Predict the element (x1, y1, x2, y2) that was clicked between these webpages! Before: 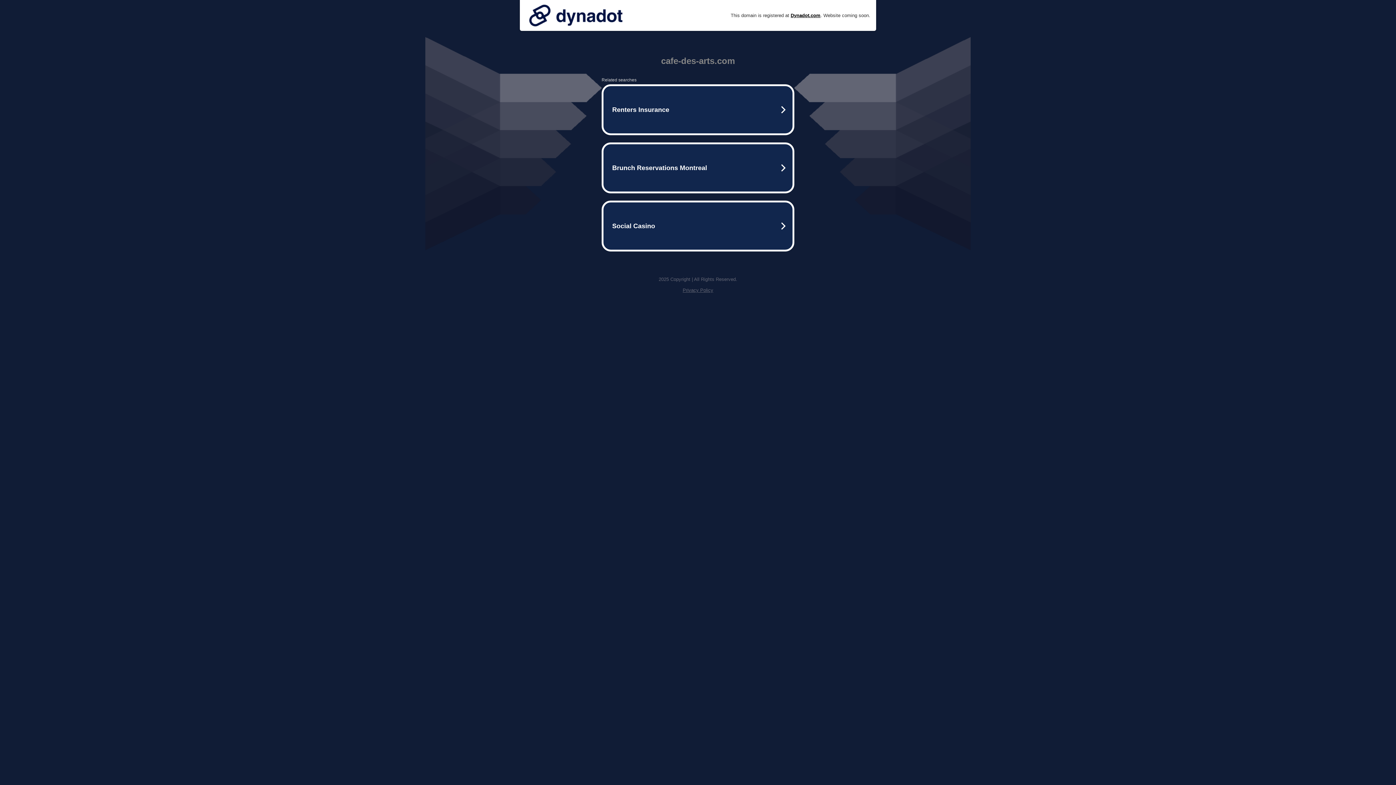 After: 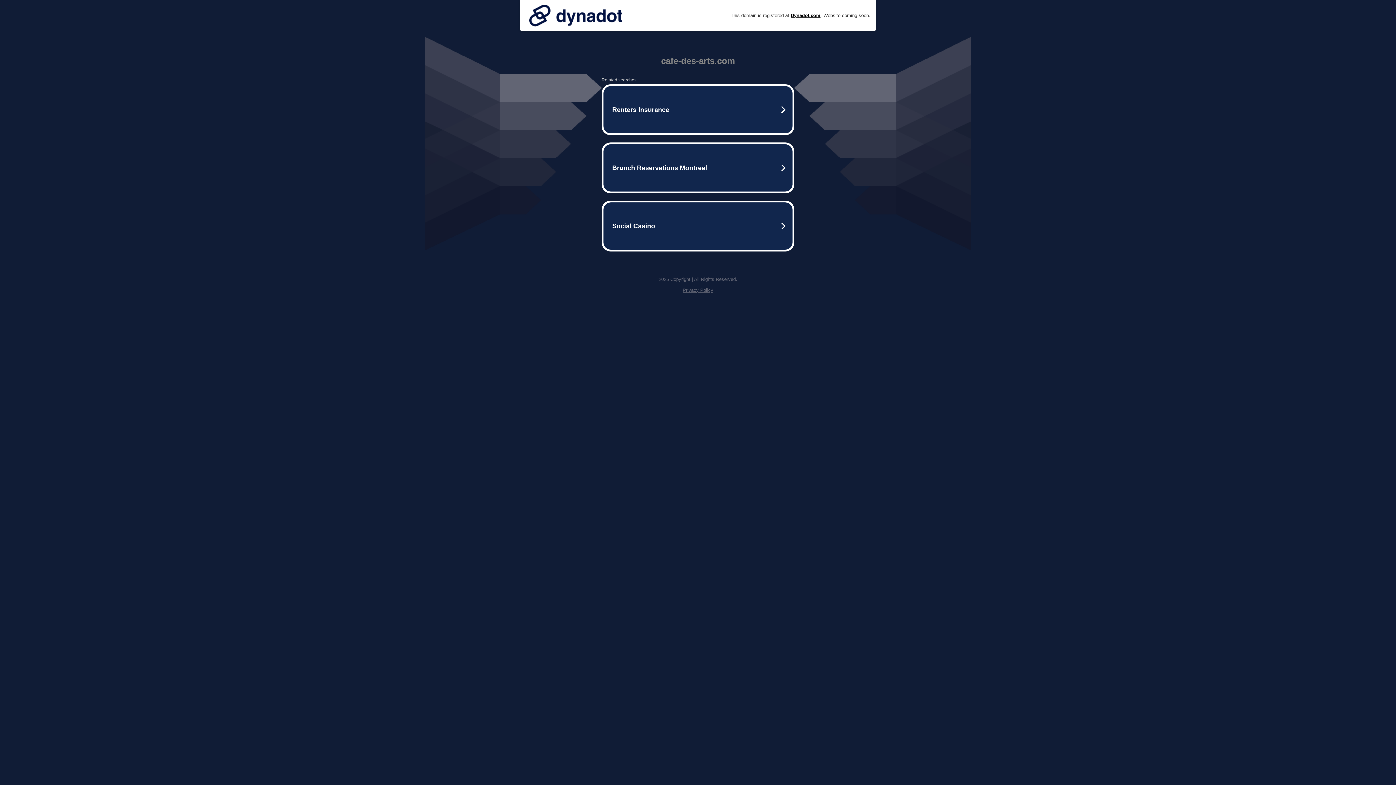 Action: bbox: (682, 287, 713, 293) label: Privacy Policy